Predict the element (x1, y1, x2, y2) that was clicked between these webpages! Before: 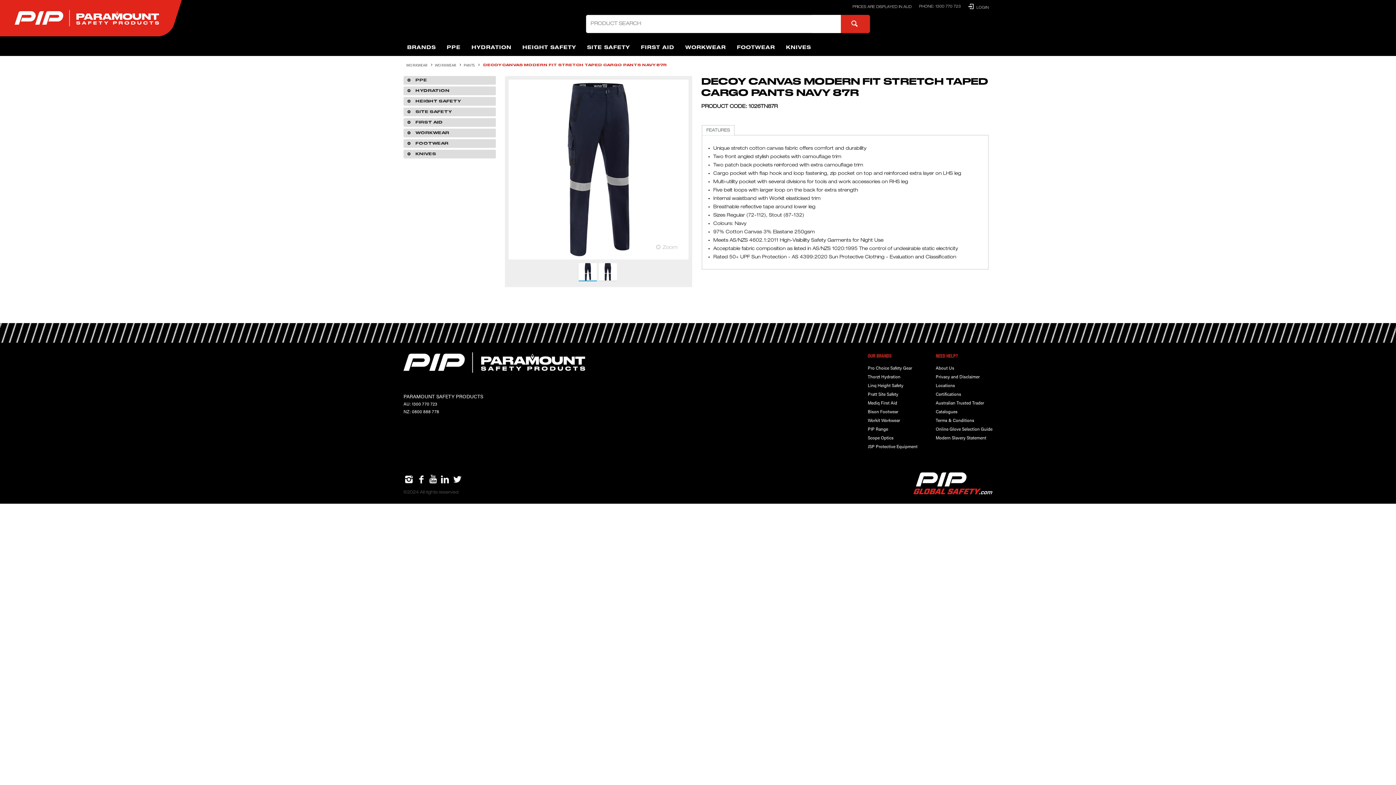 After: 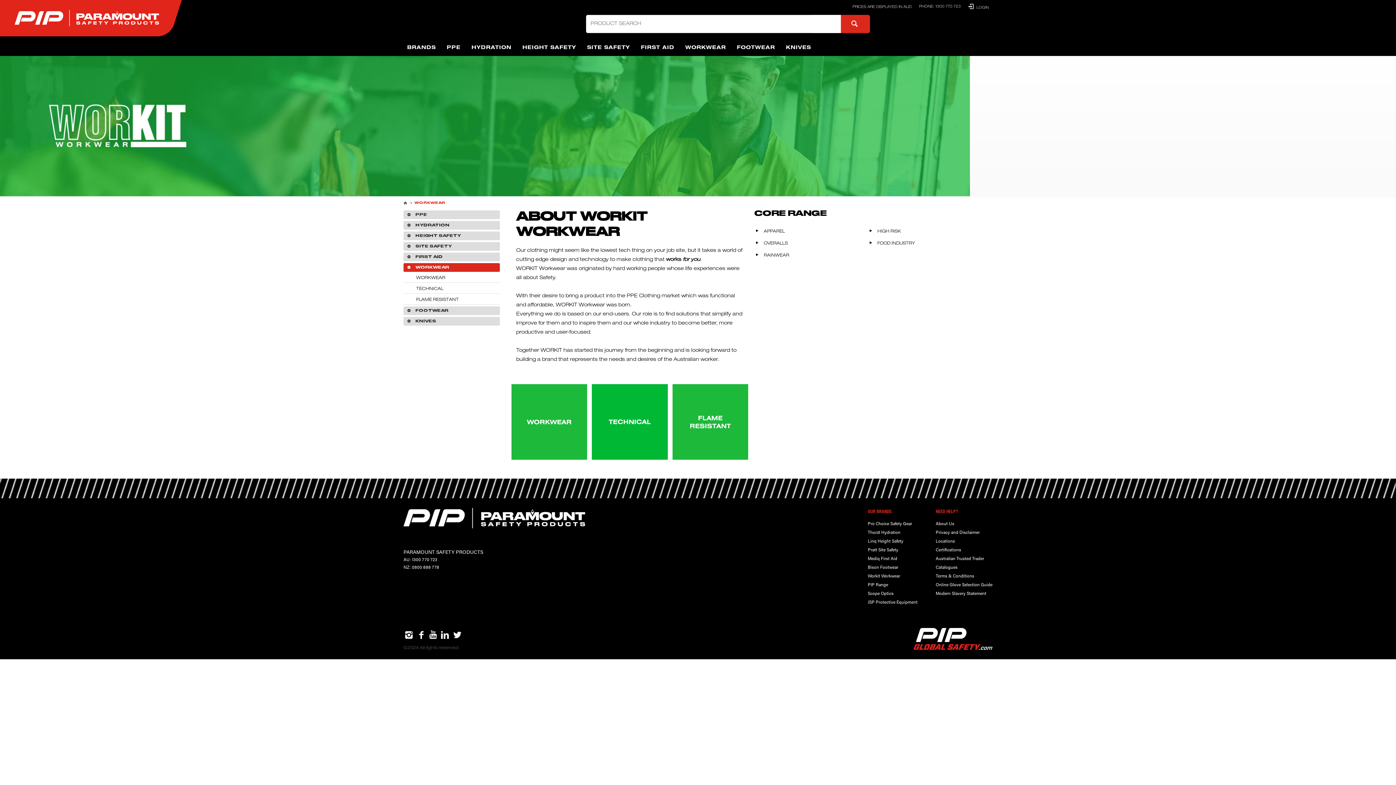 Action: bbox: (406, 61, 435, 68) label: WORKWEAR